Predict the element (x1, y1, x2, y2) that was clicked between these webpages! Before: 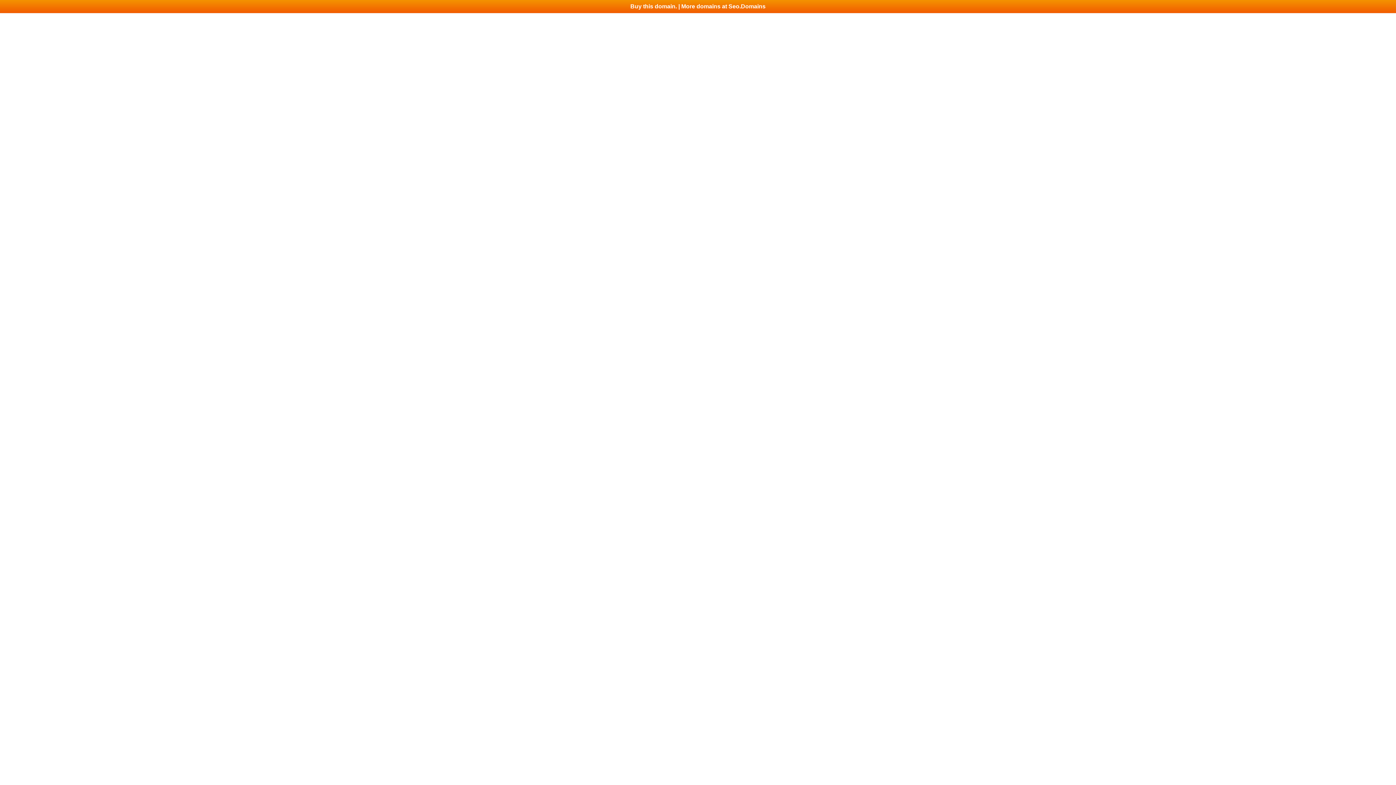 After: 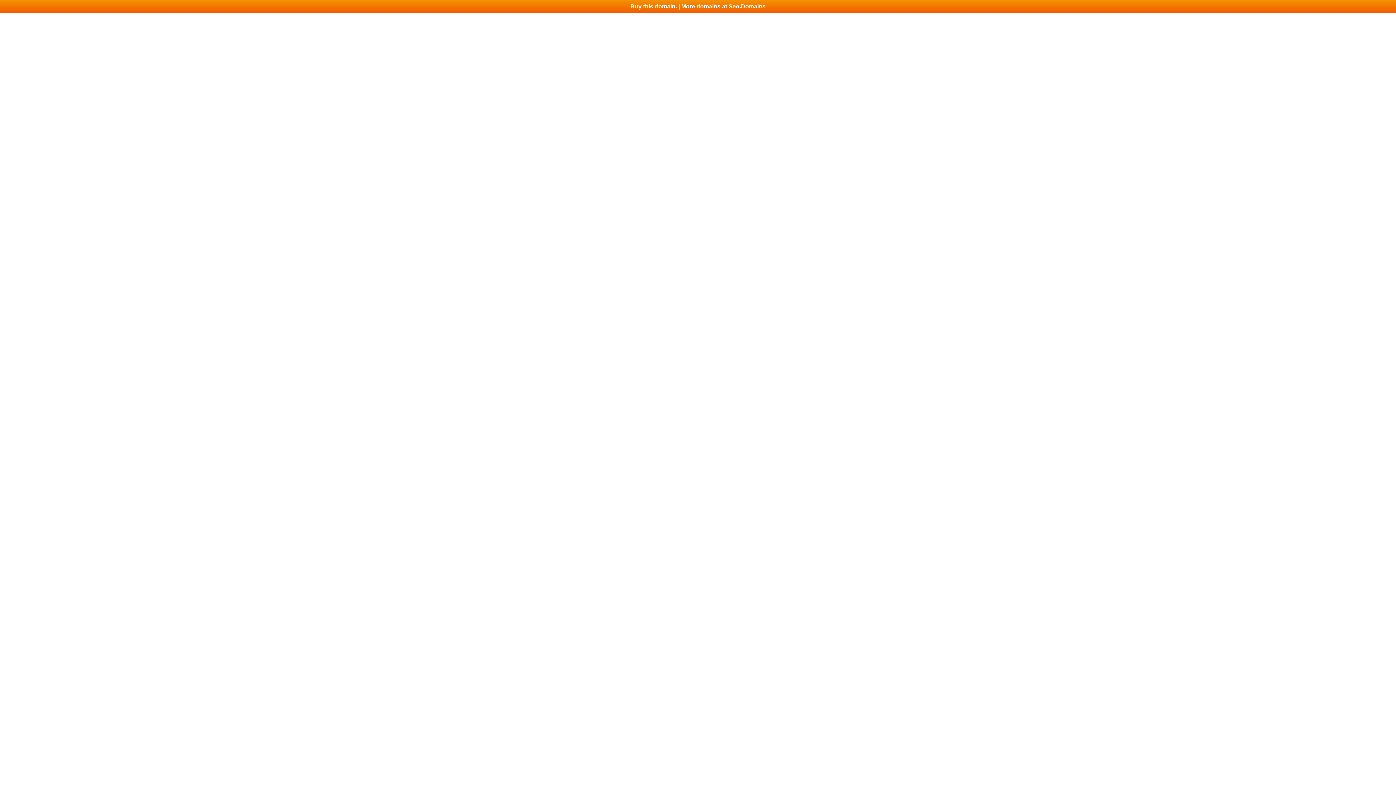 Action: bbox: (0, 0, 1396, 13) label: Buy this domain. | More domains at Seo.Domains